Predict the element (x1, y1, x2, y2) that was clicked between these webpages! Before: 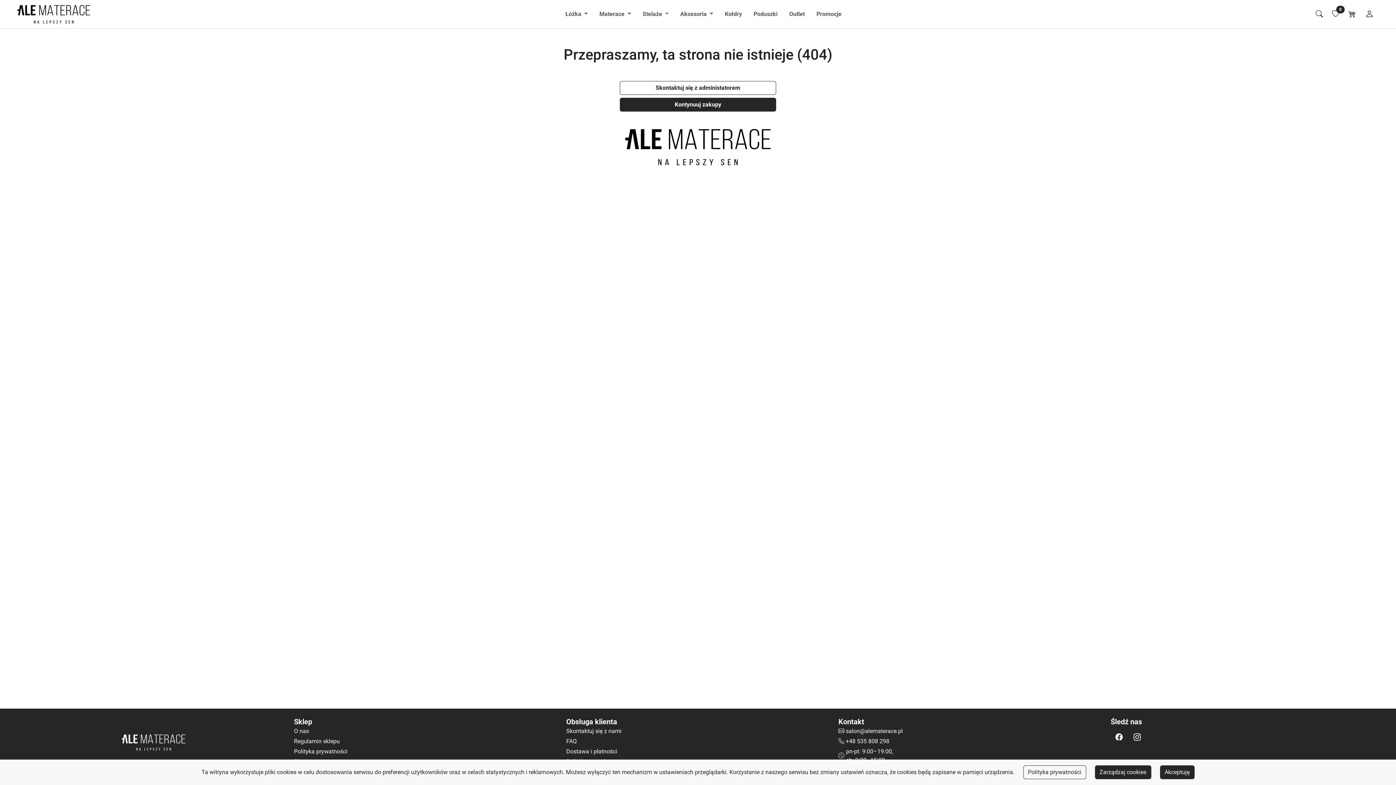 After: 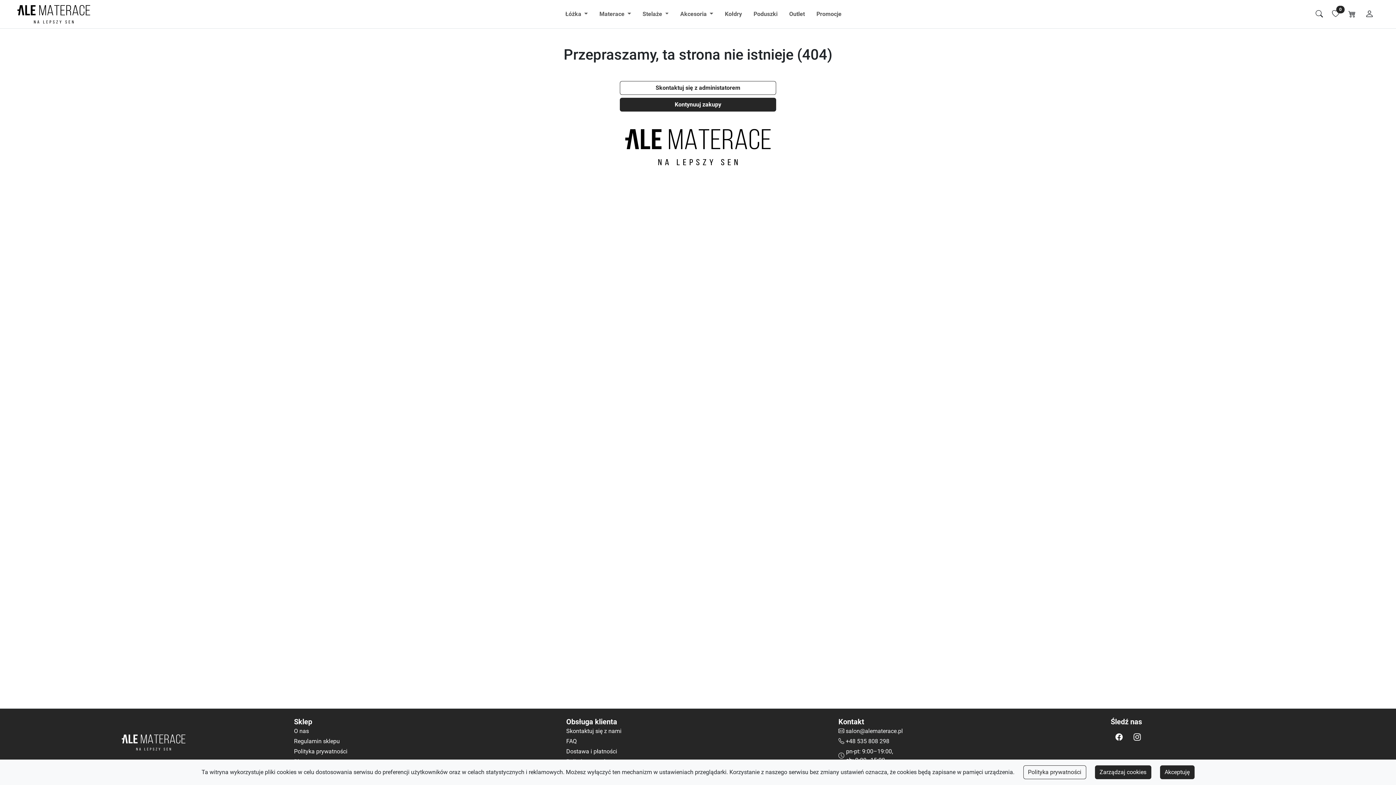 Action: bbox: (1129, 729, 1145, 745) label: instagram